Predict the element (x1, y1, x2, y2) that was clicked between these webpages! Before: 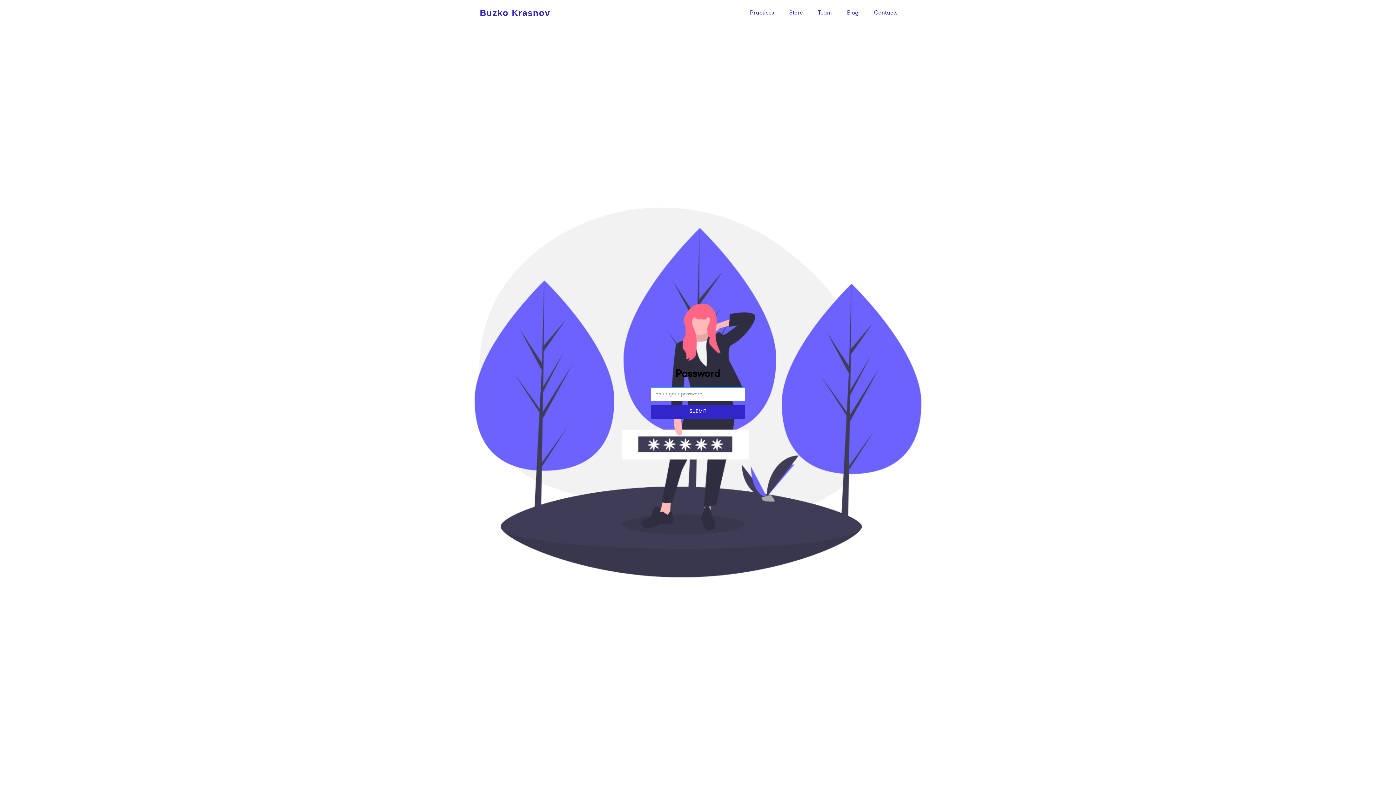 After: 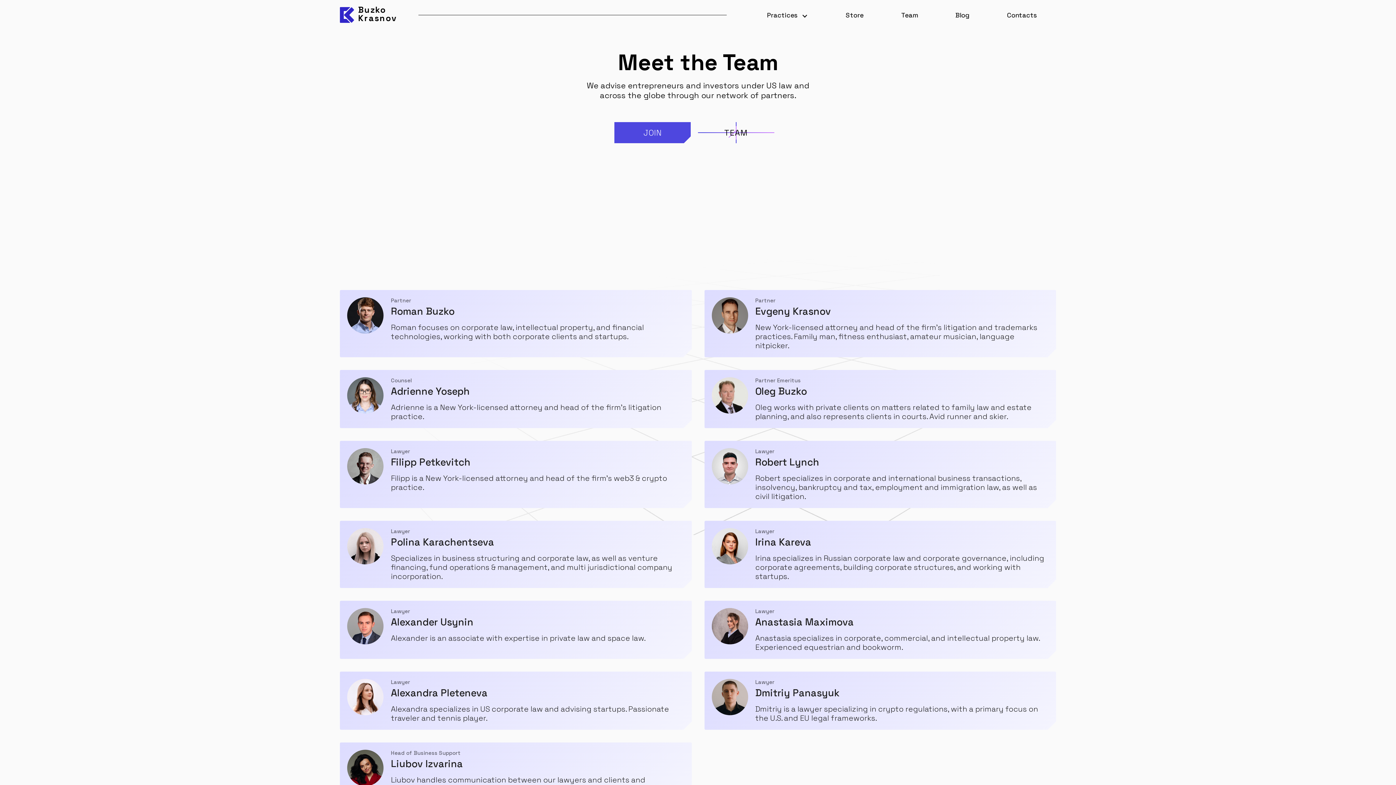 Action: bbox: (812, 5, 837, 20) label: Team